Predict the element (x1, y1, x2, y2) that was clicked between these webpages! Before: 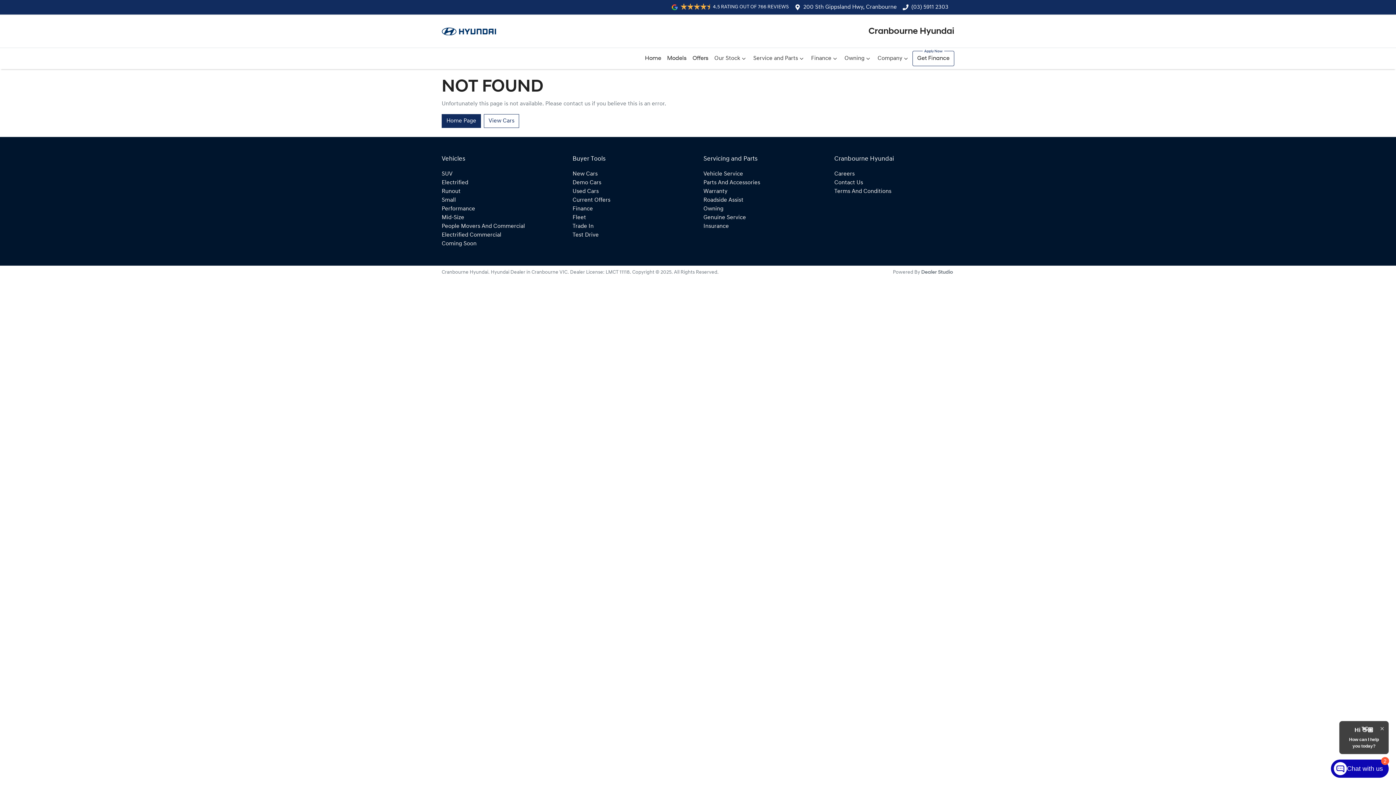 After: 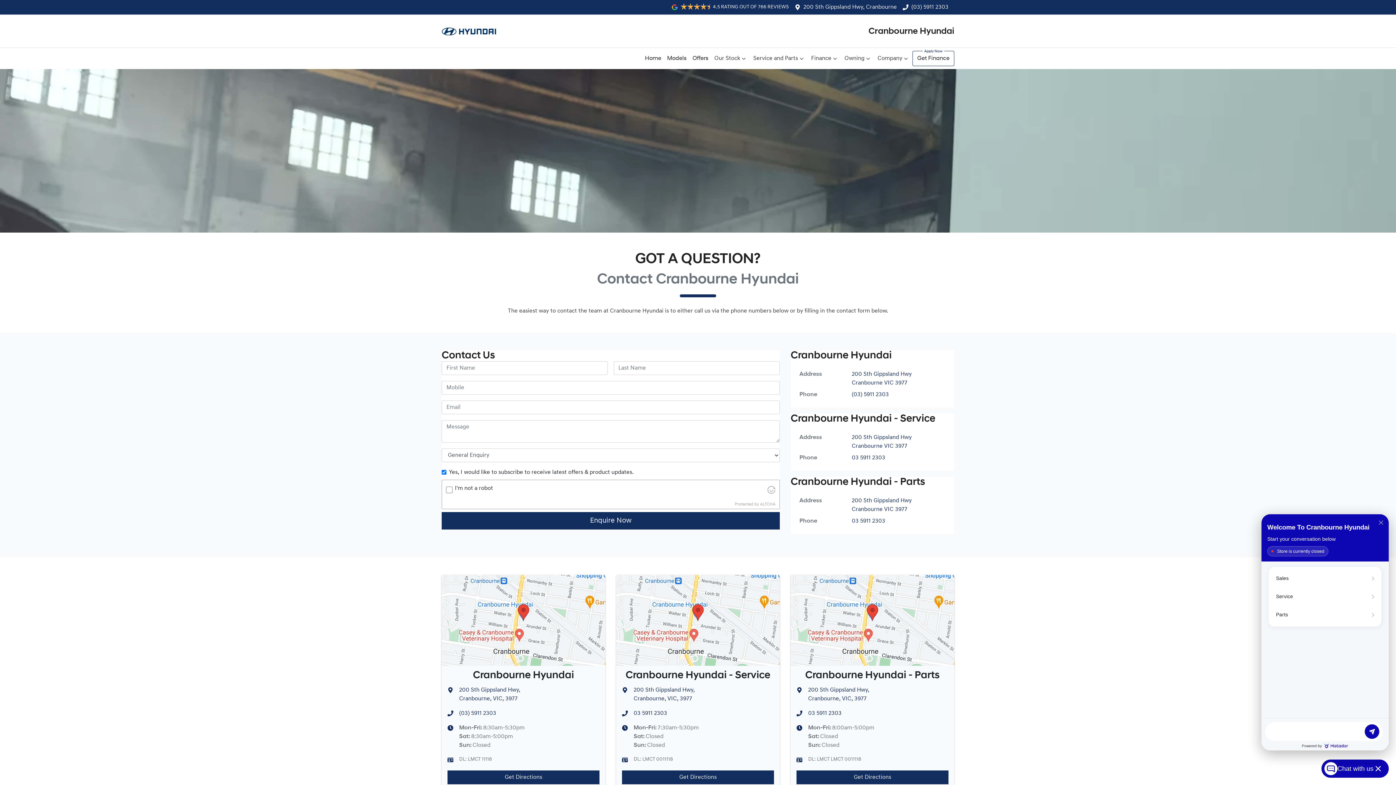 Action: label: 200 Sth Gippsland Hwy, Cranbourne bbox: (803, 4, 897, 10)